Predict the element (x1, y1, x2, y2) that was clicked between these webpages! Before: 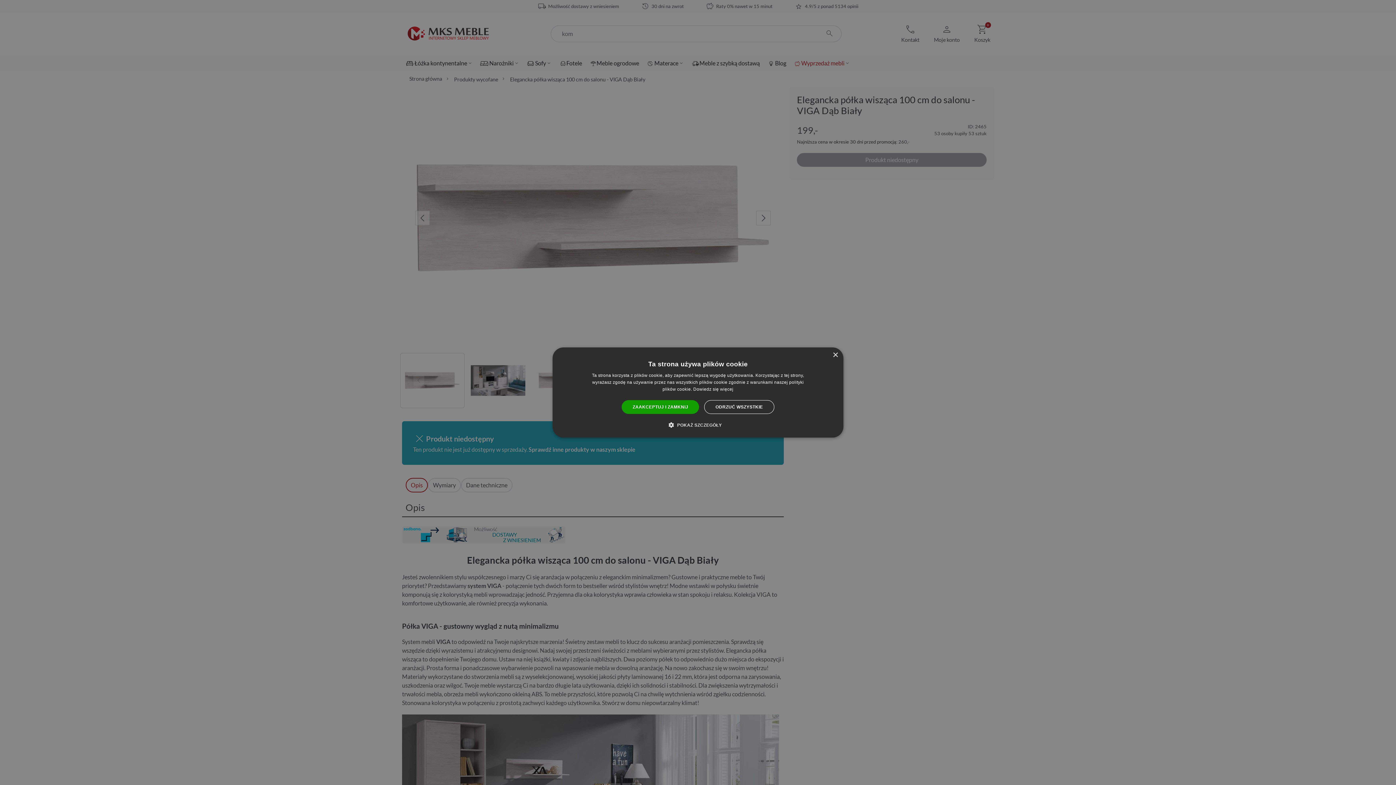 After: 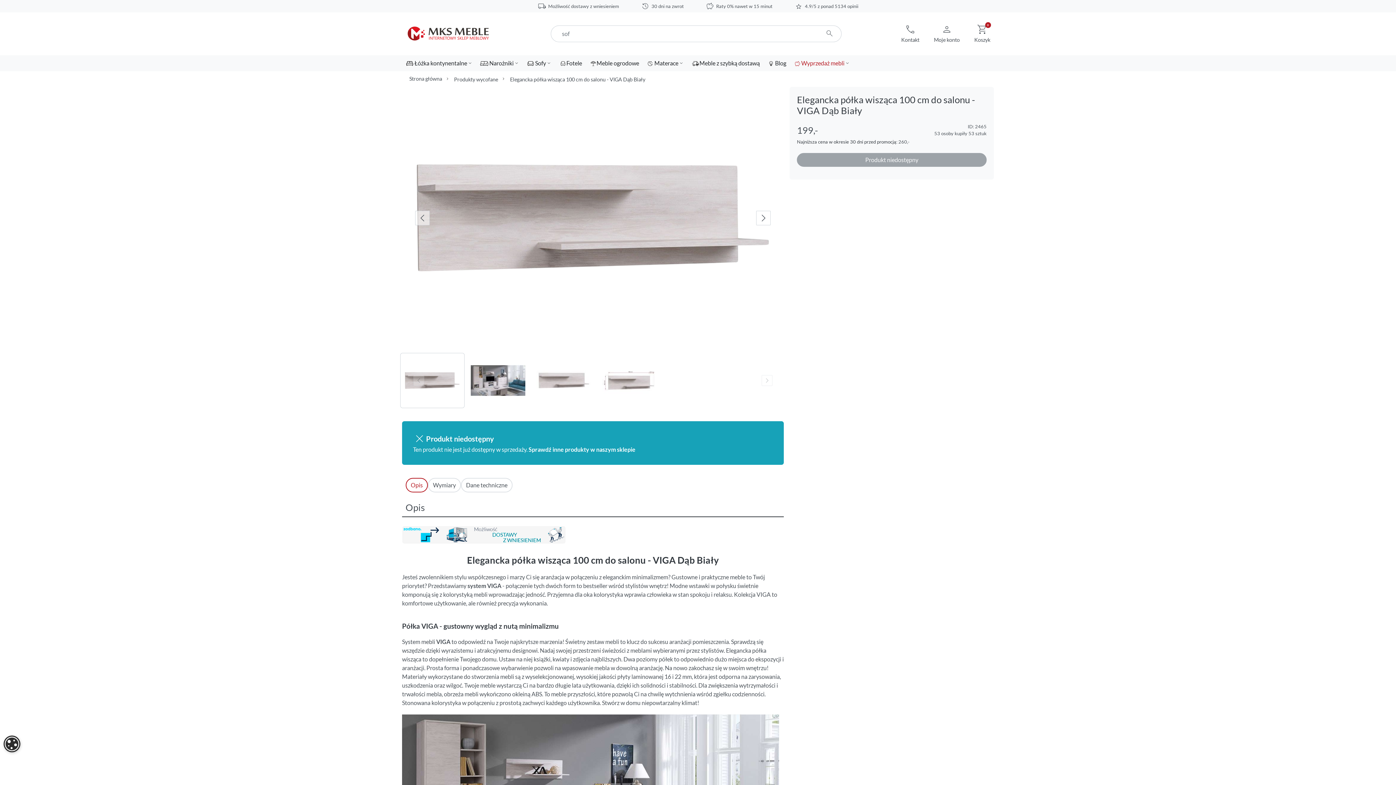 Action: label: ODRZUĆ WSZYSTKIE bbox: (704, 400, 774, 414)